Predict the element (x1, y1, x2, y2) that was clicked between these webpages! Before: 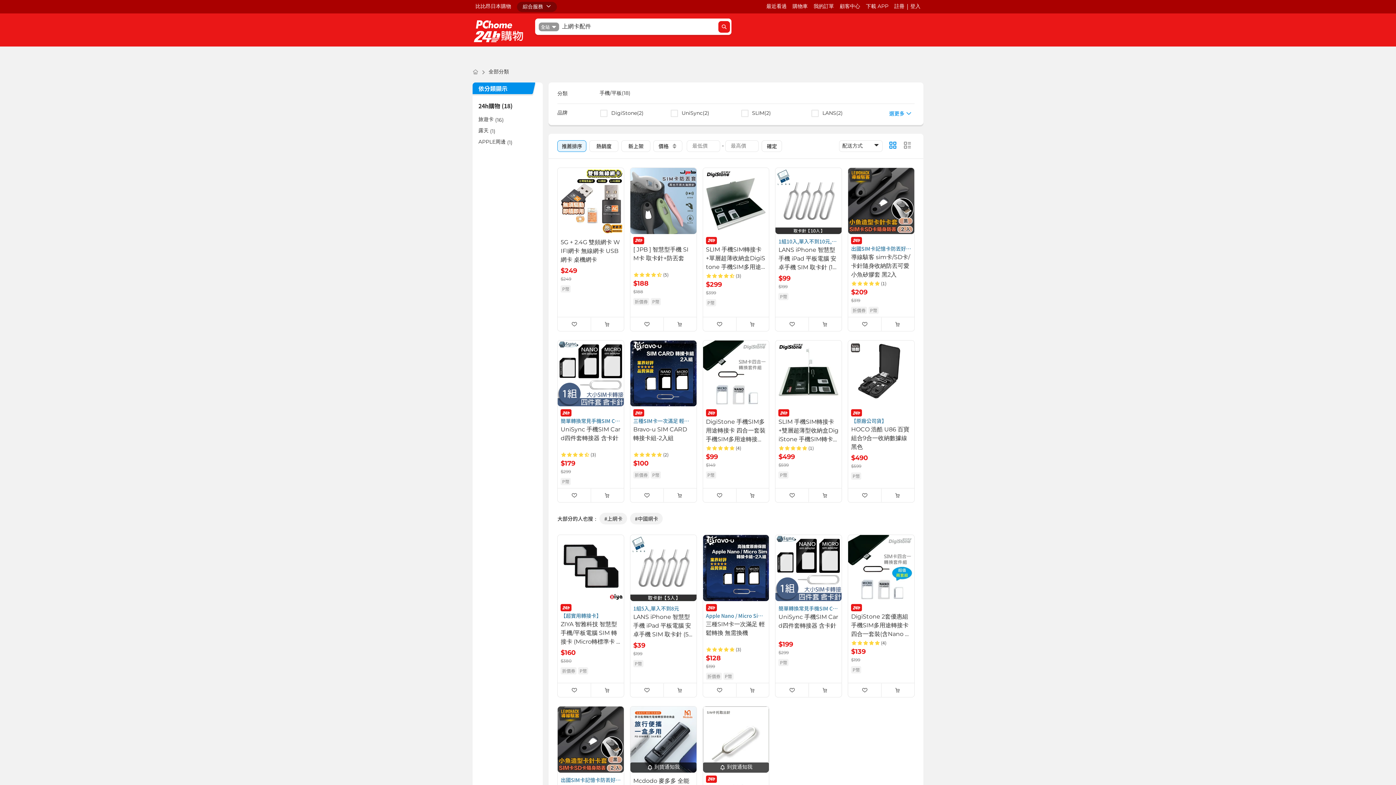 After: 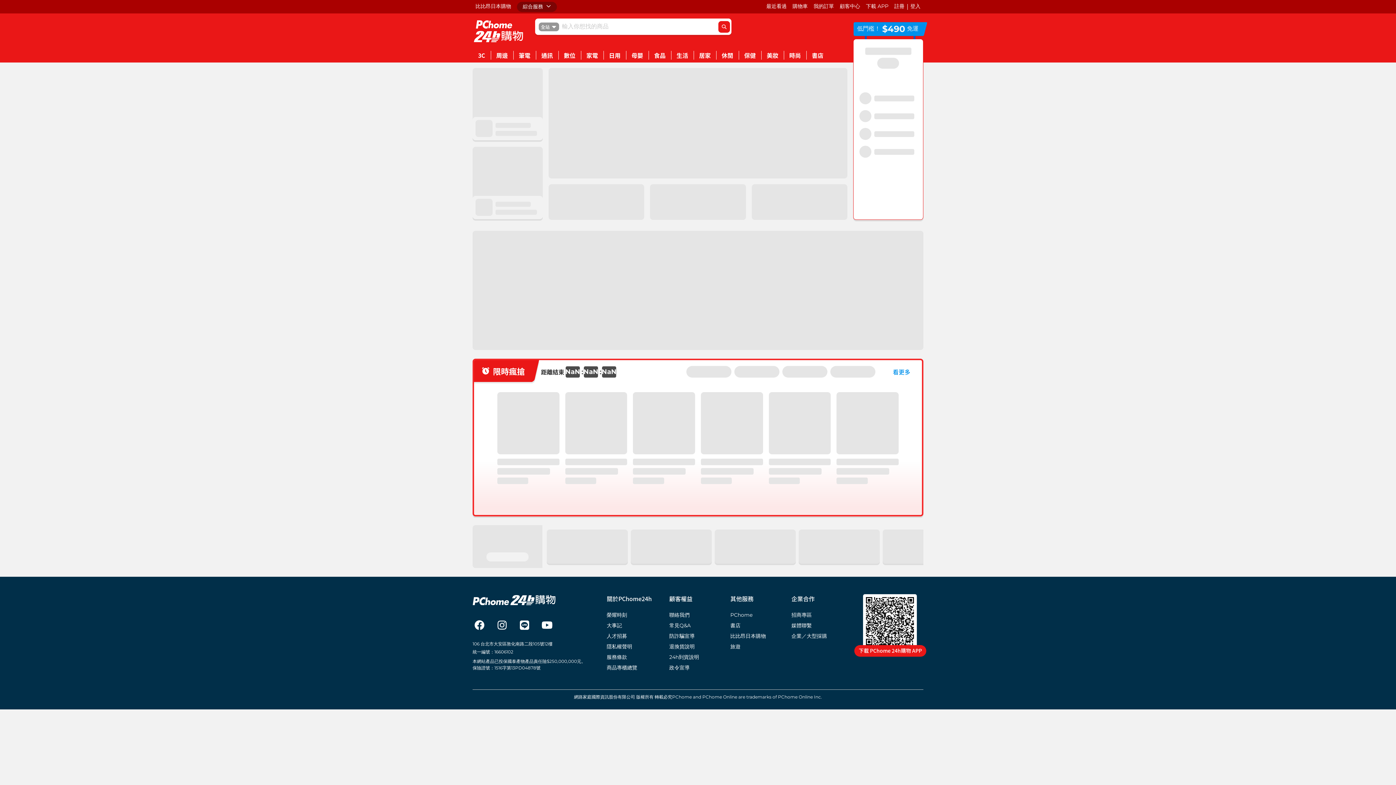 Action: bbox: (472, 20, 524, 42)